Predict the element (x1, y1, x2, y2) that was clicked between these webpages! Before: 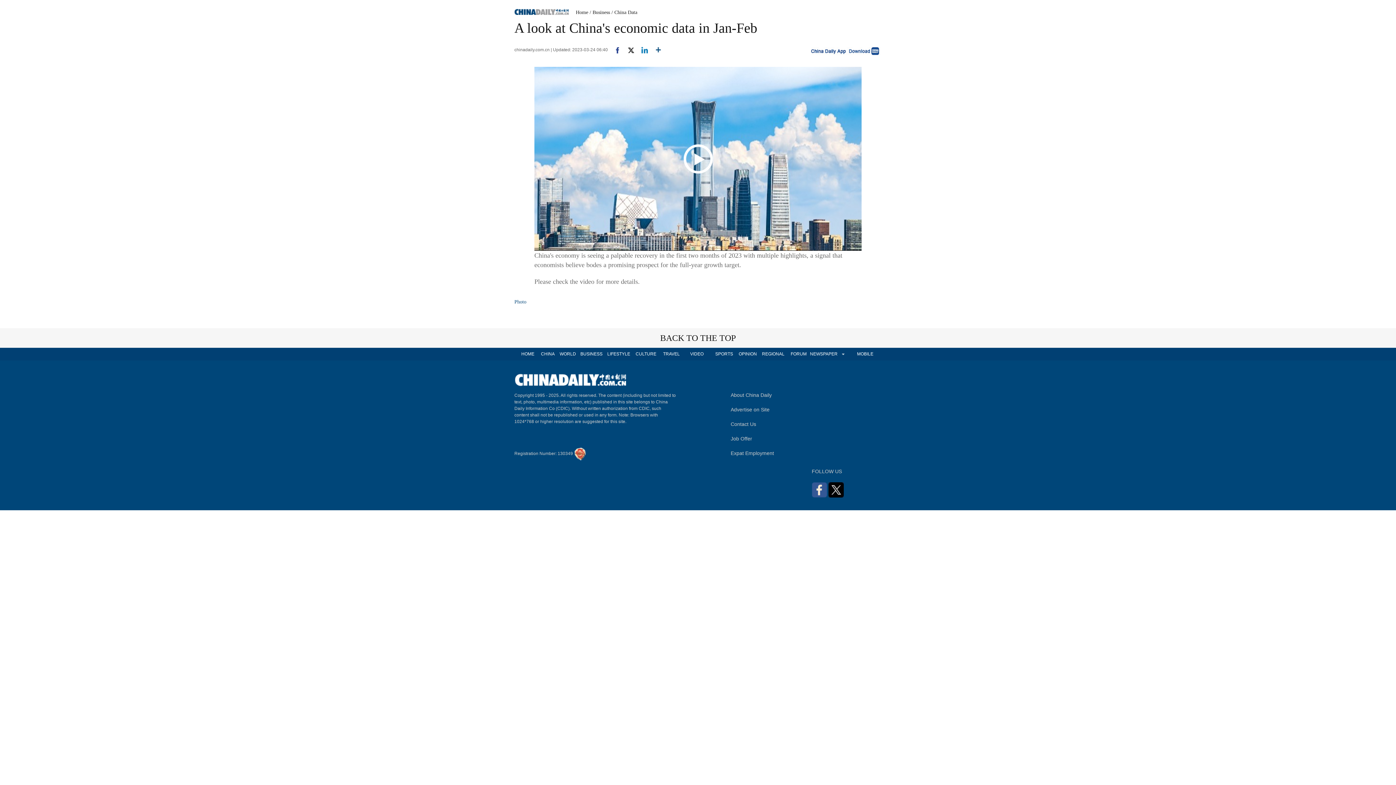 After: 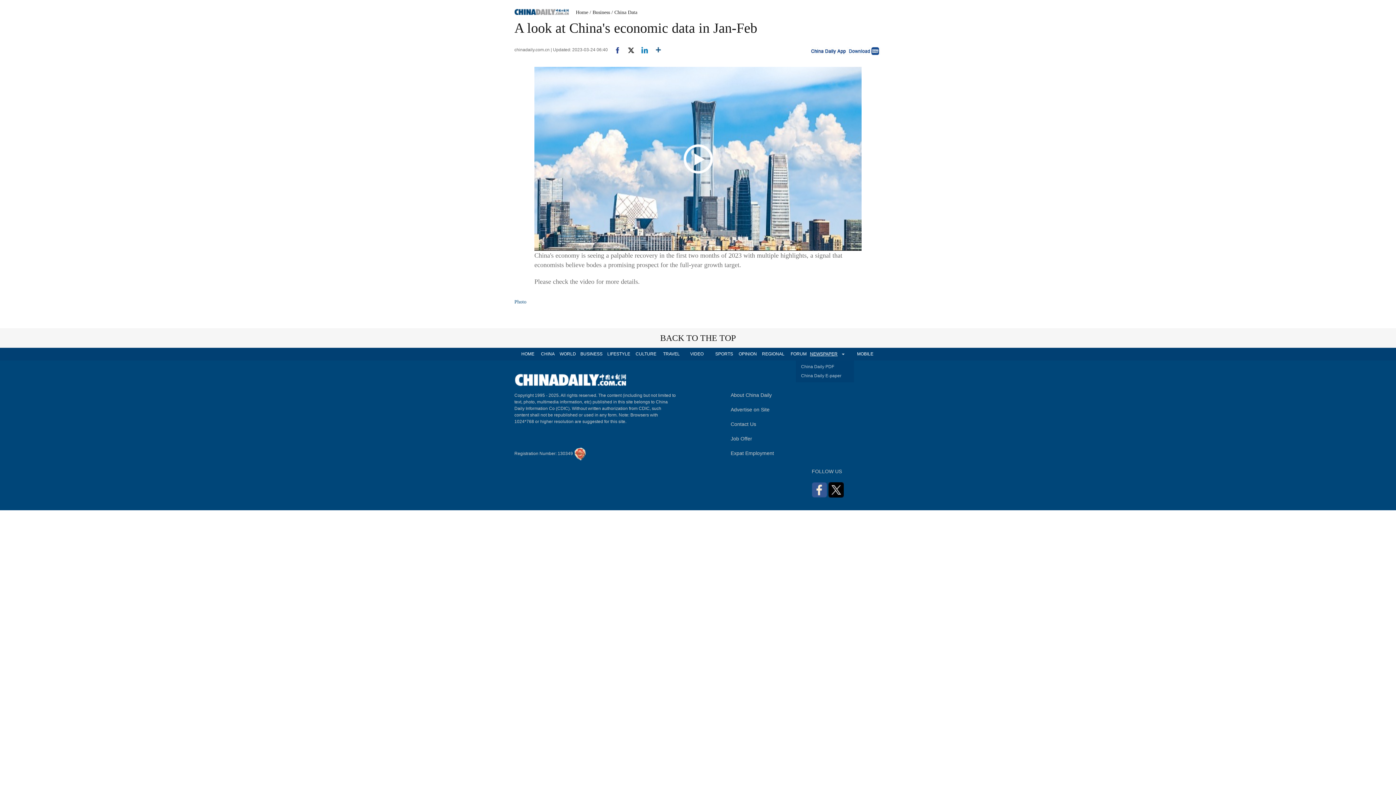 Action: label: NEWSPAPER bbox: (810, 348, 837, 360)